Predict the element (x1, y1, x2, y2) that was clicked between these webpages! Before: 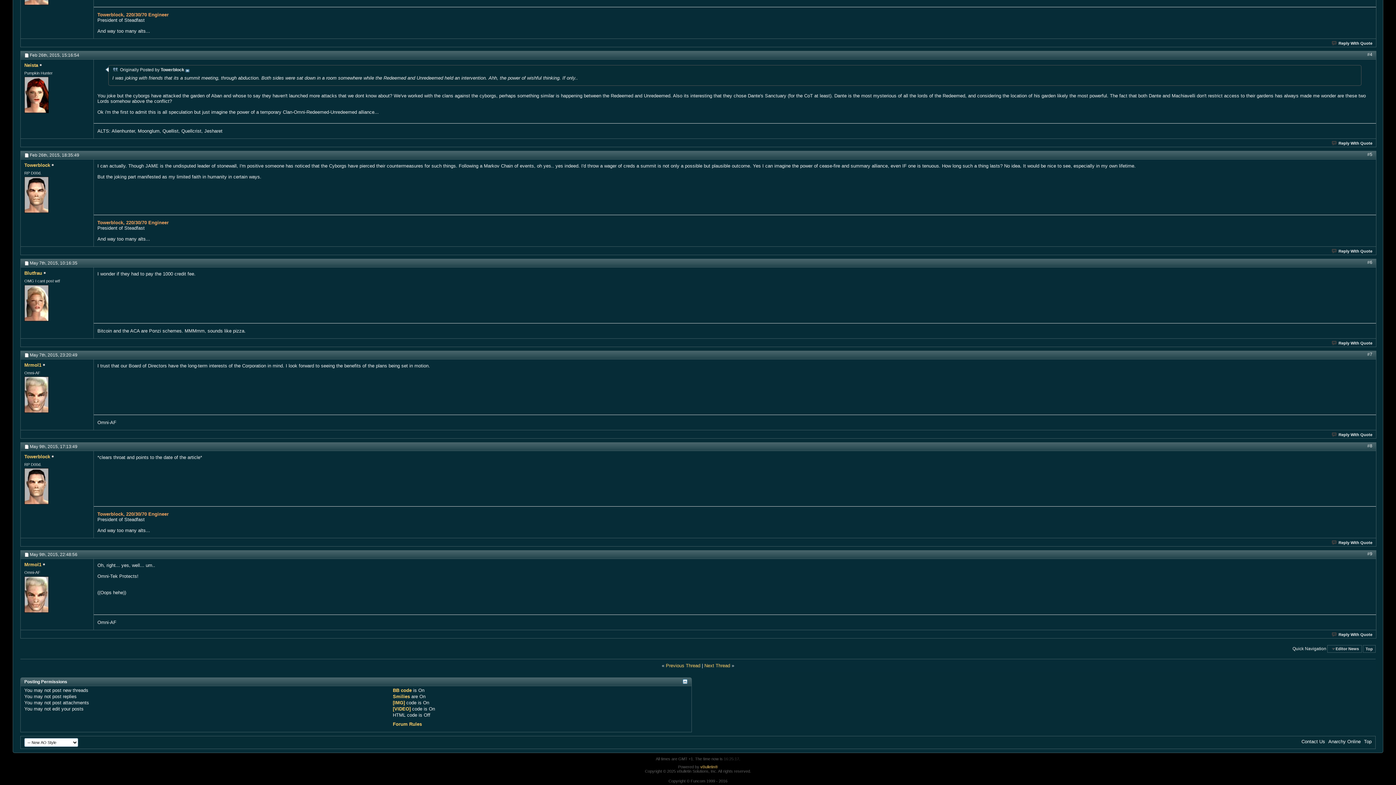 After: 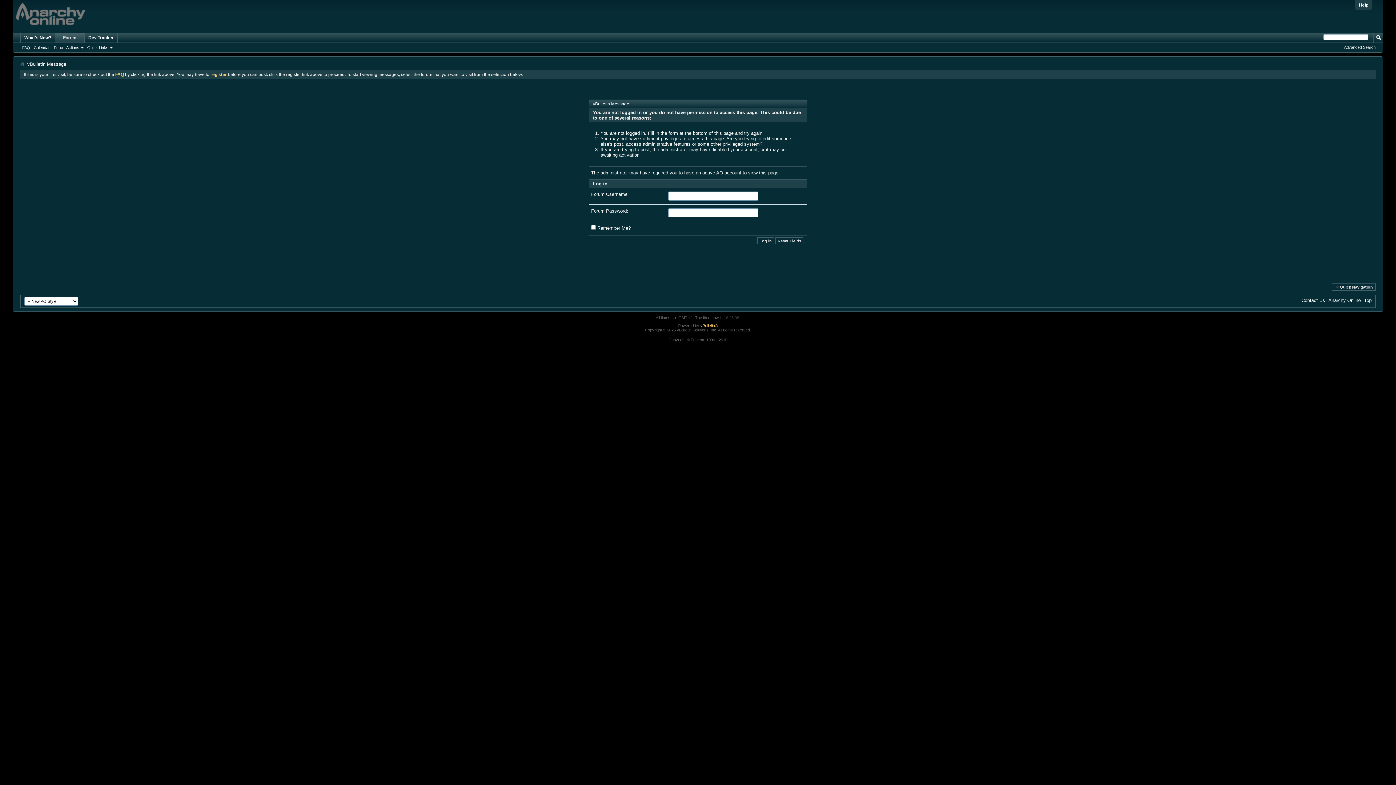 Action: label: Towerblock bbox: (24, 454, 50, 459)